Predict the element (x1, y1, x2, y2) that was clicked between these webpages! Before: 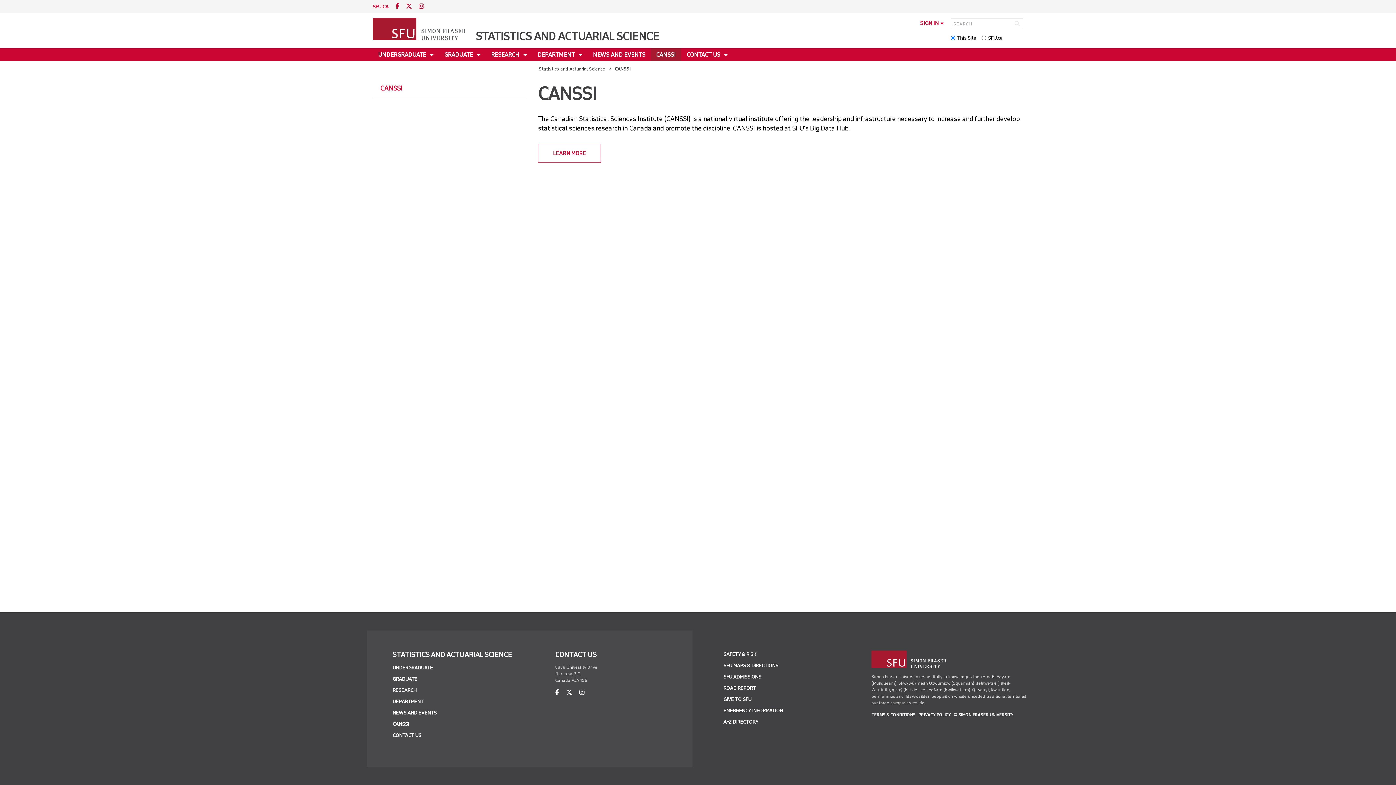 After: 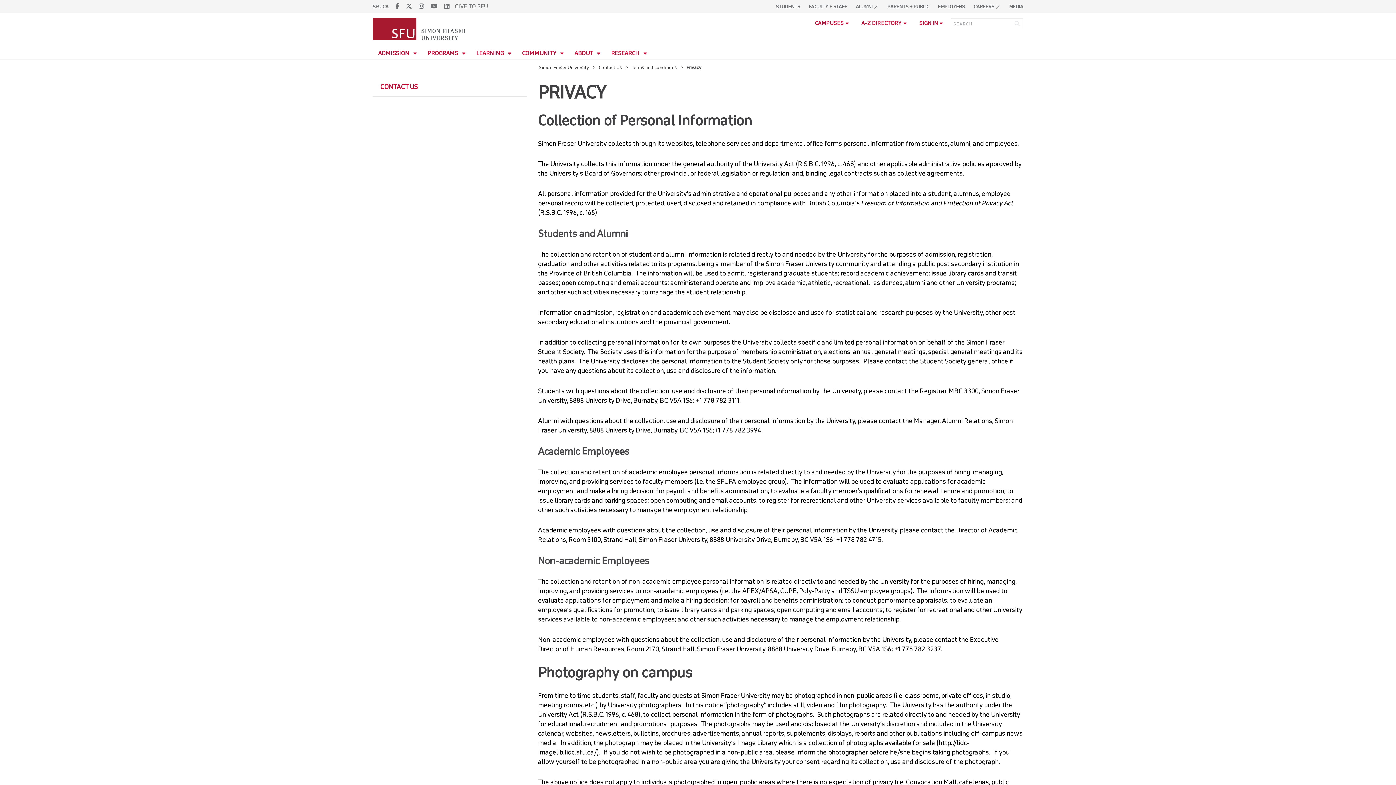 Action: label: PRIVACY POLICY bbox: (918, 712, 951, 718)